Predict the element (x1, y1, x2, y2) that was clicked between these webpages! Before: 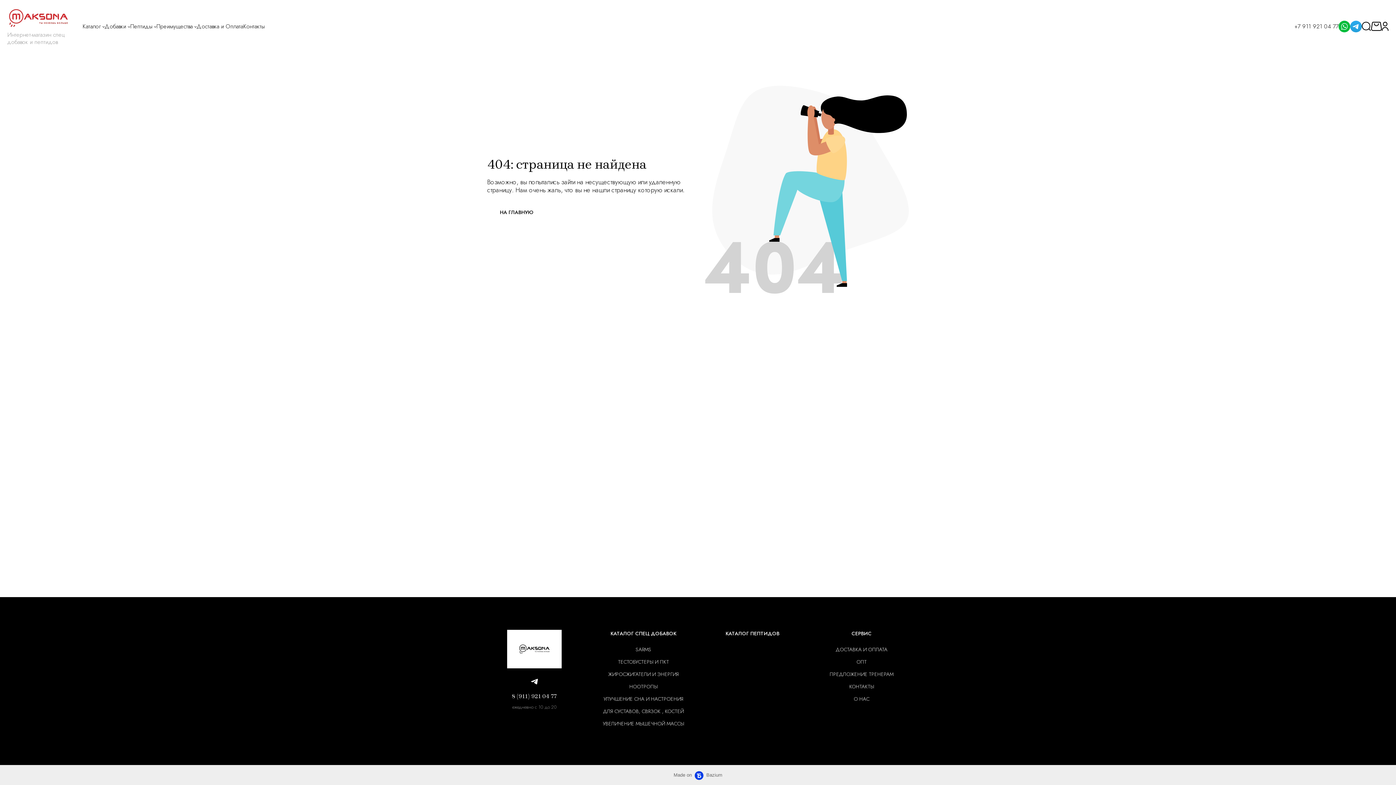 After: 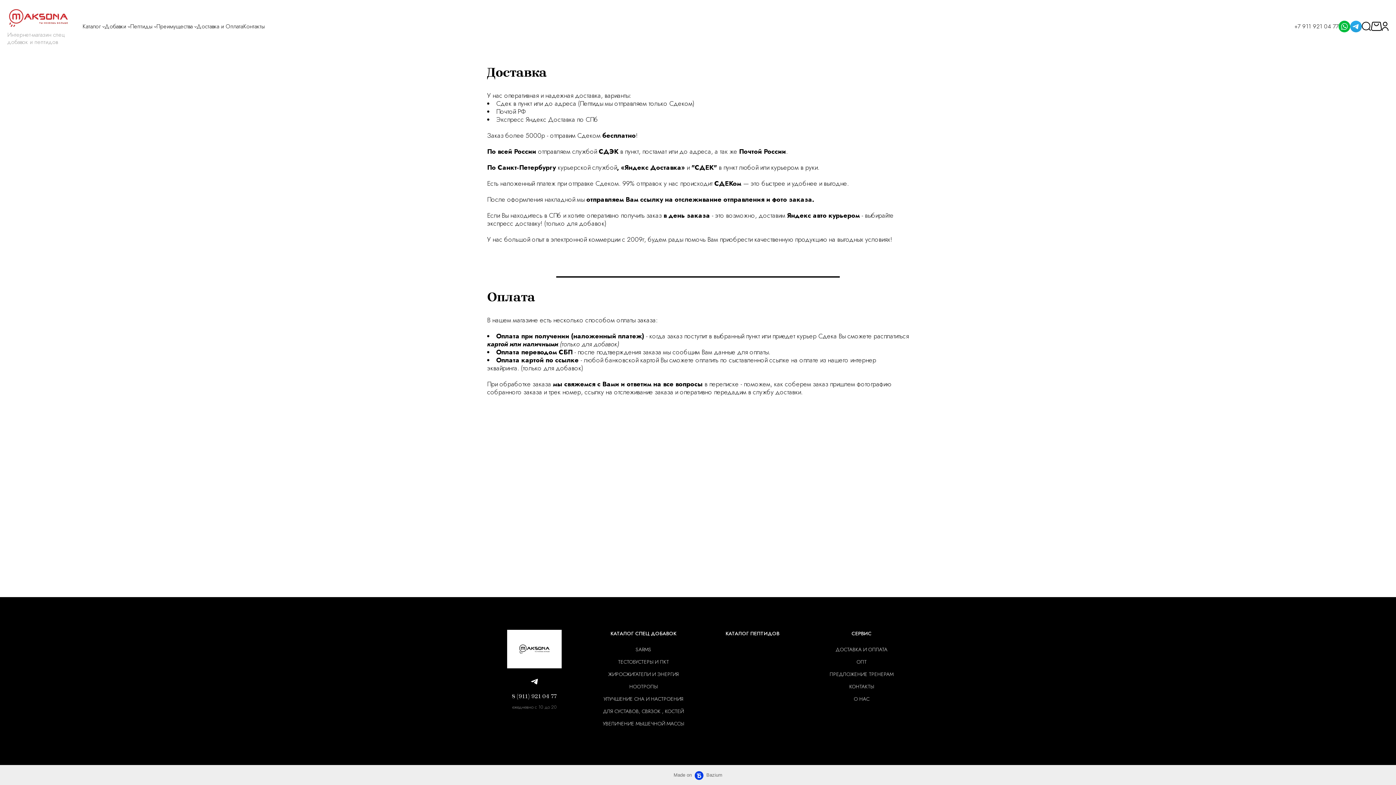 Action: bbox: (196, 23, 243, 29) label: Доставка и Оплата